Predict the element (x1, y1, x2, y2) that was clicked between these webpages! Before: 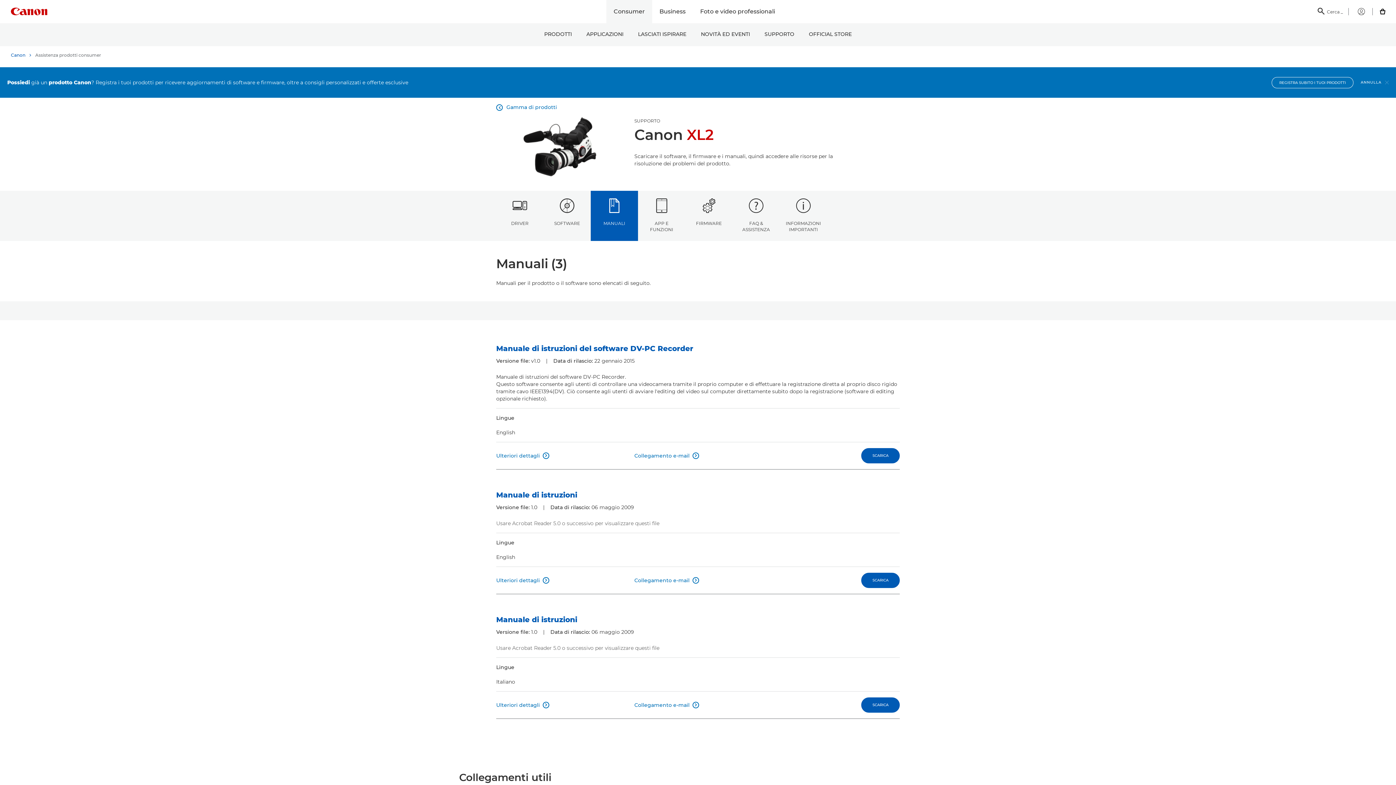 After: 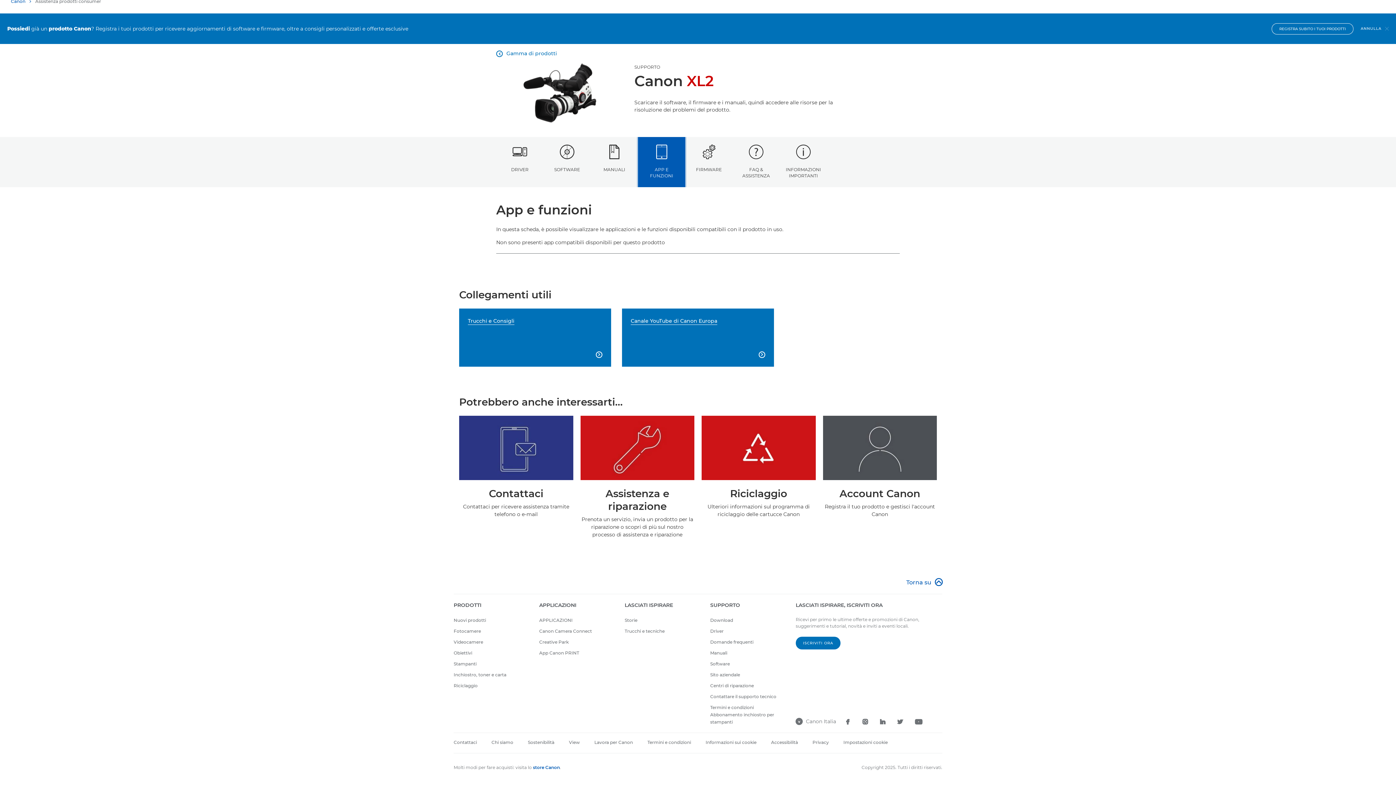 Action: label: APP E FUNZIONI bbox: (638, 190, 685, 241)